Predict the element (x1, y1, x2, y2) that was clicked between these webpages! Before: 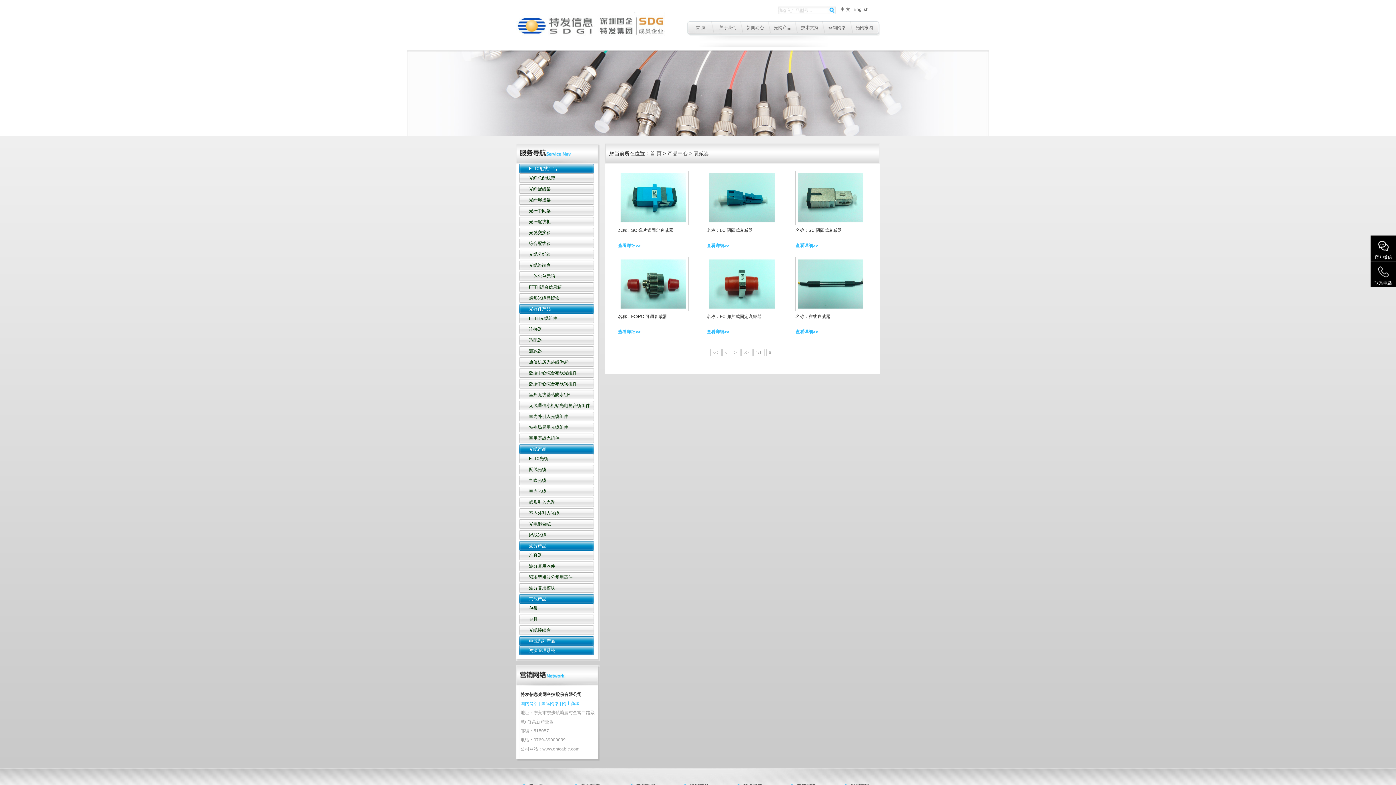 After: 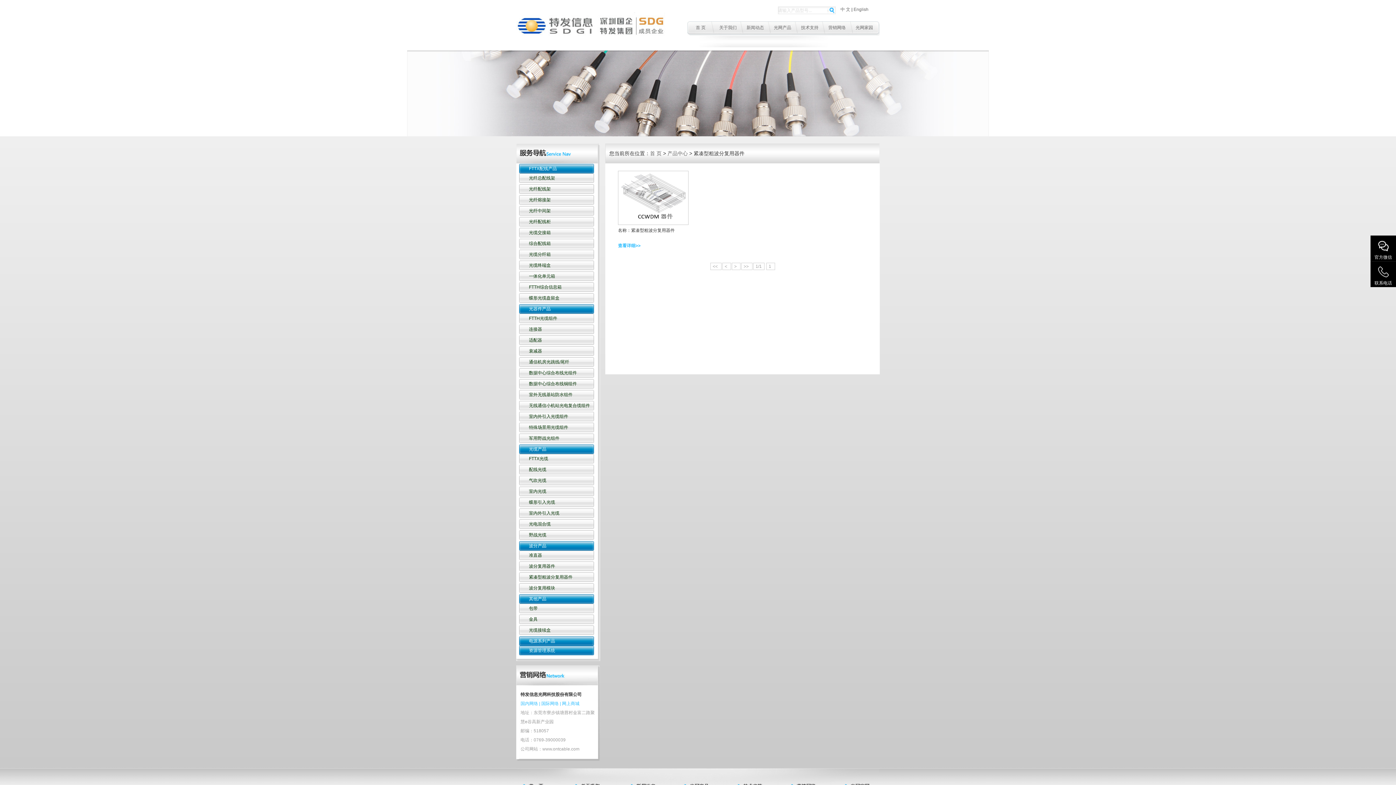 Action: label: 紧凑型粗波分复用器件 bbox: (518, 572, 595, 583)